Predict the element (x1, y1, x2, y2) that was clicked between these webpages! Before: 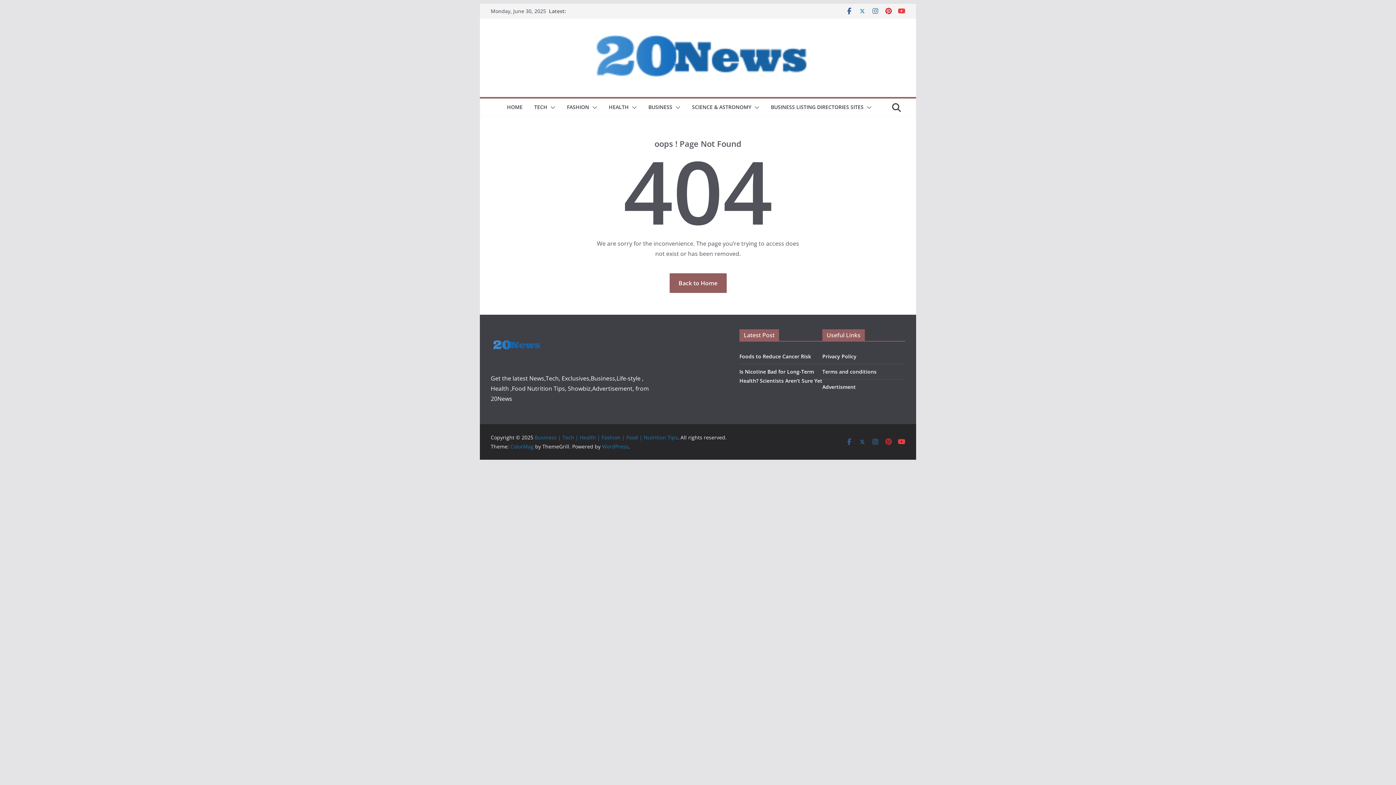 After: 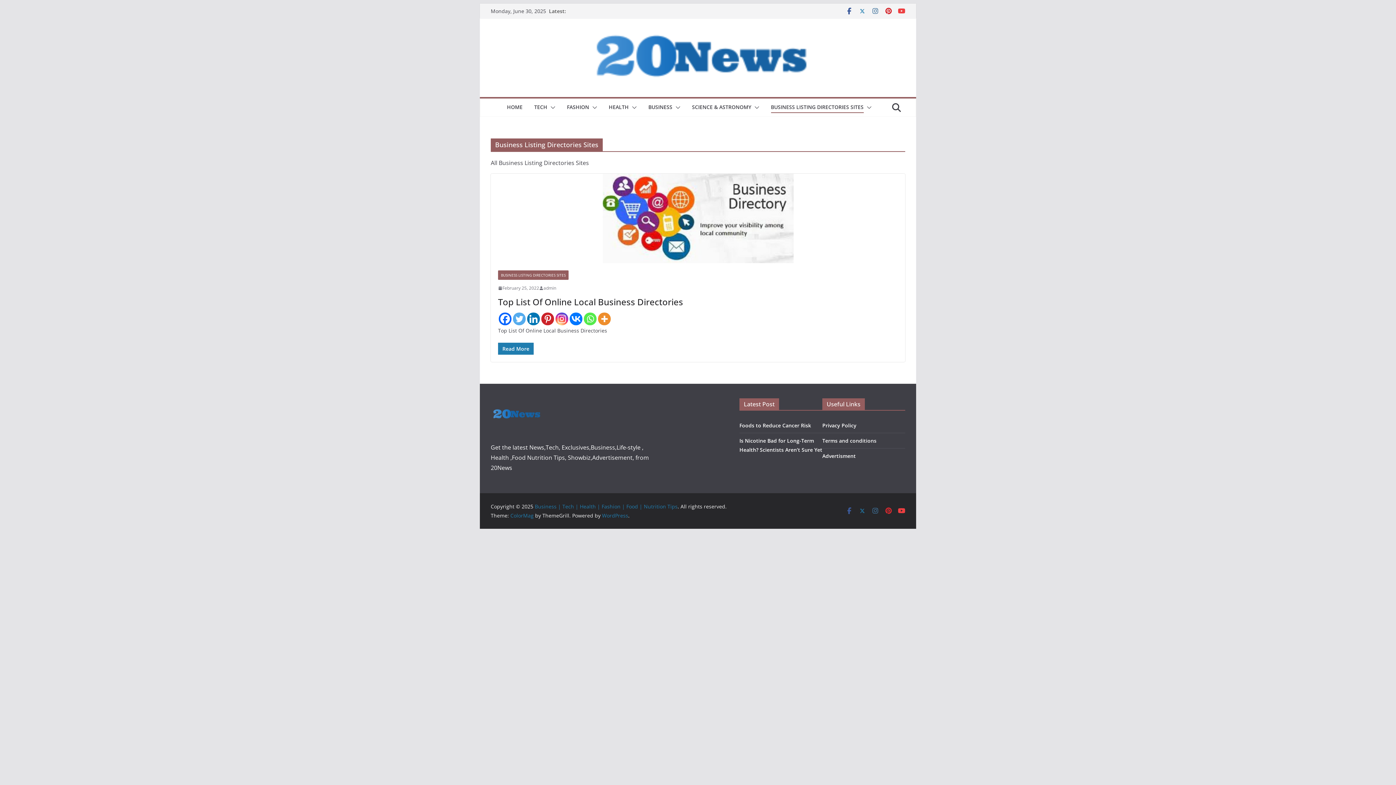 Action: bbox: (771, 102, 863, 113) label: BUSINESS LISTING DIRECTORIES SITES